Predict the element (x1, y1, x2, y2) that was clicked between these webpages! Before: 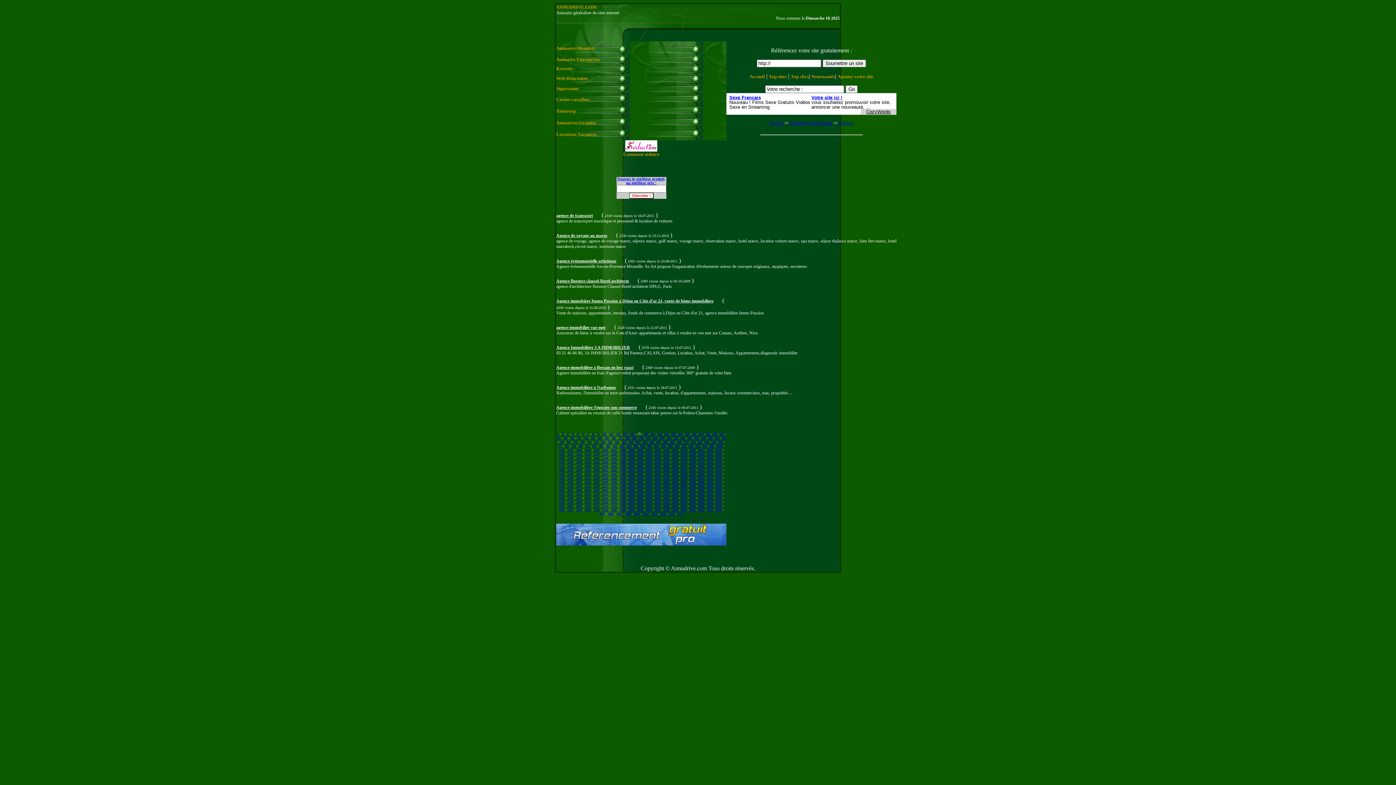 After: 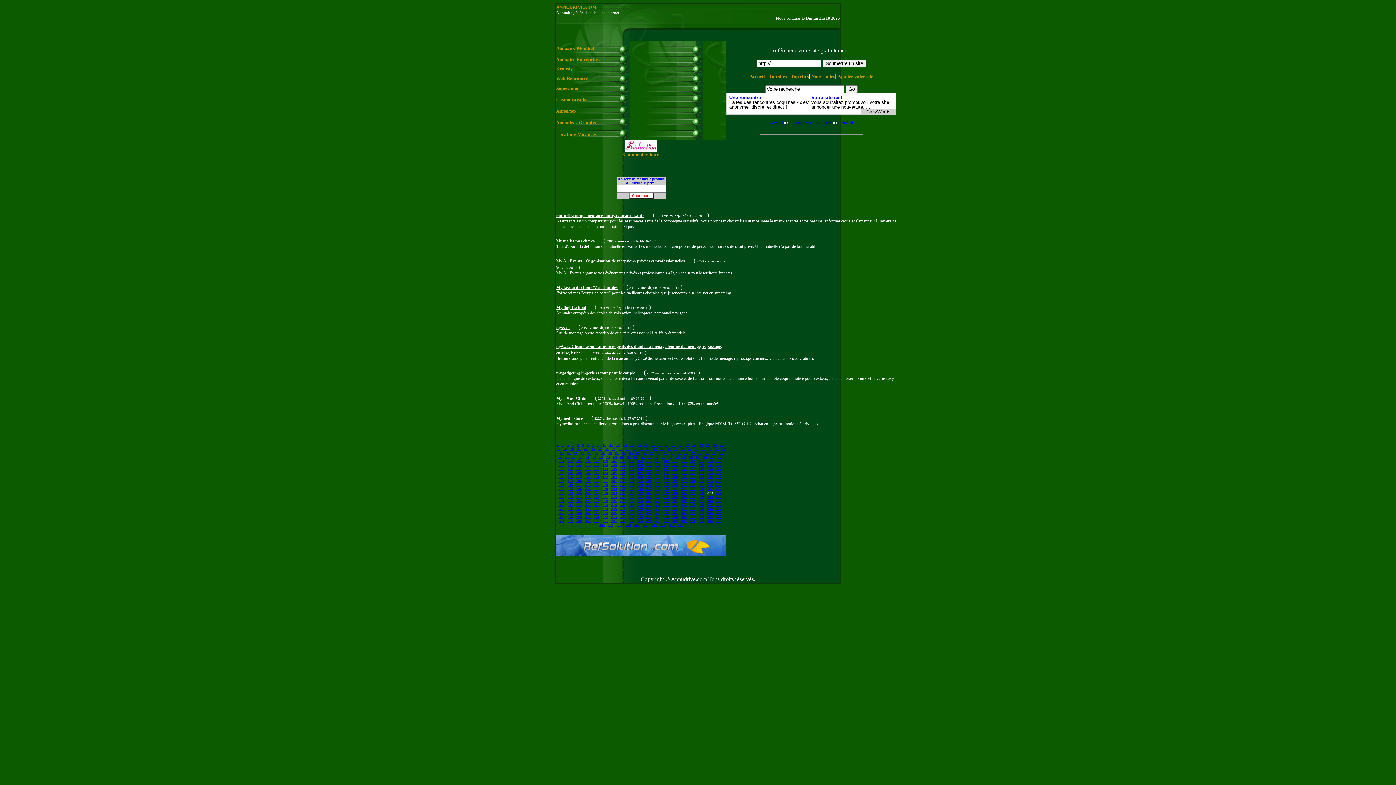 Action: bbox: (707, 480, 712, 484) label: 270